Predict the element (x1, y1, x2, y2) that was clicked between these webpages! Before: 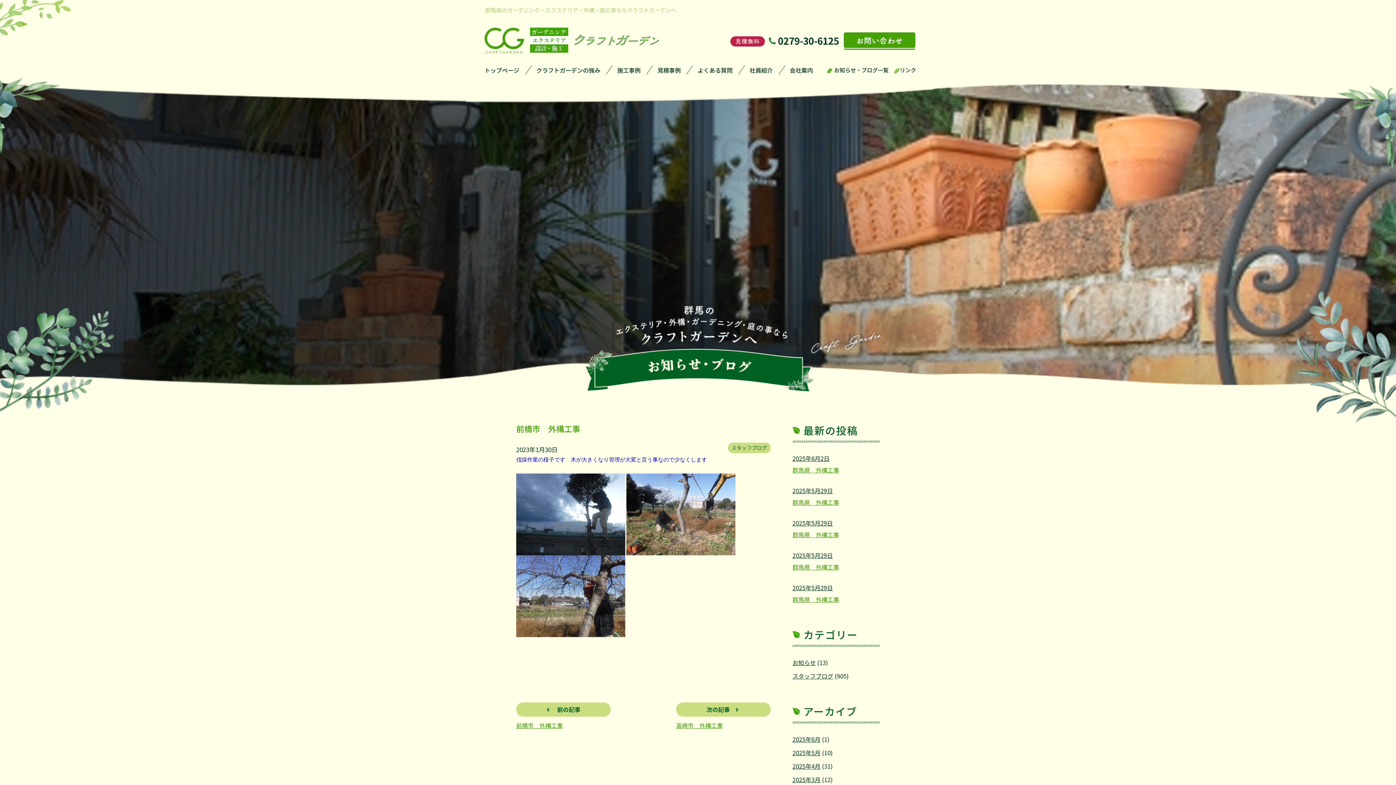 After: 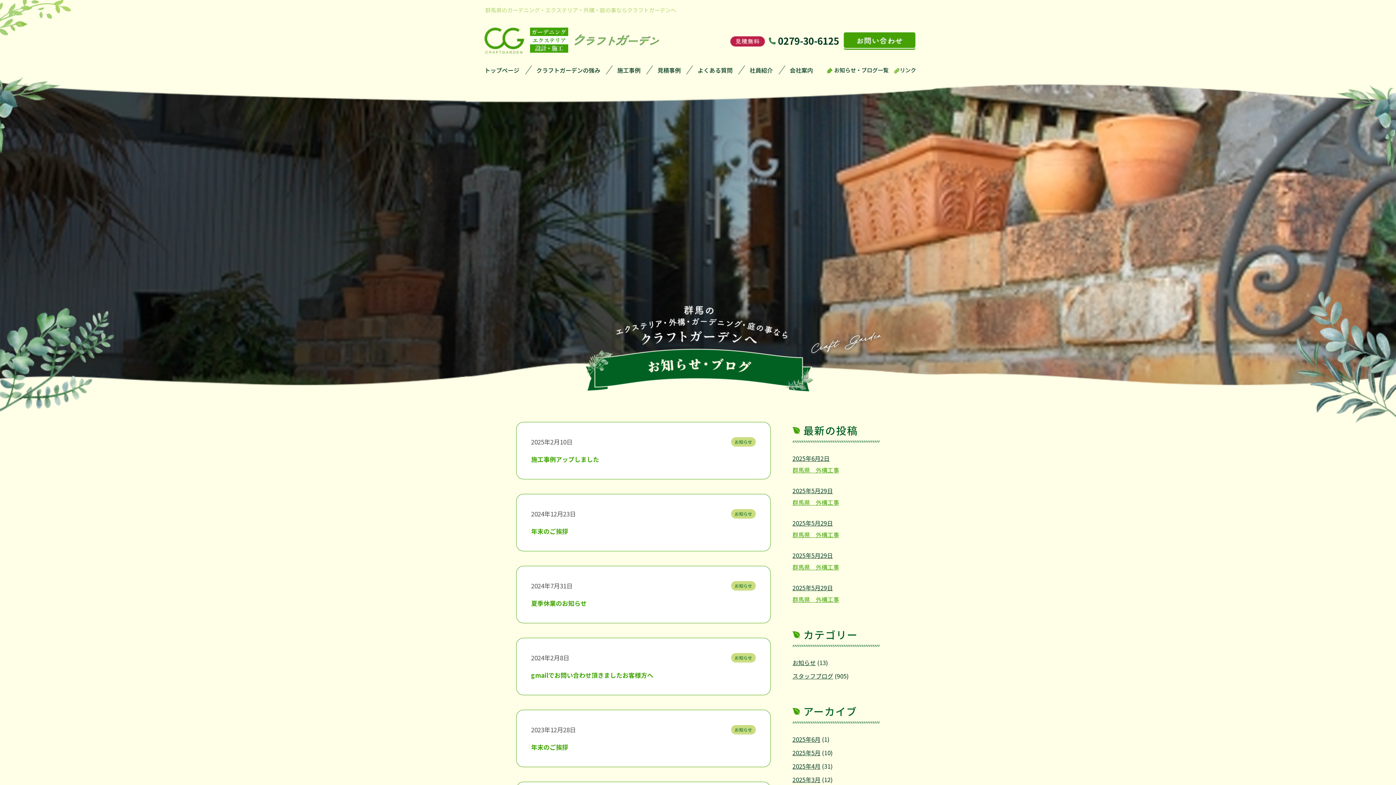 Action: bbox: (792, 658, 816, 667) label: お知らせ